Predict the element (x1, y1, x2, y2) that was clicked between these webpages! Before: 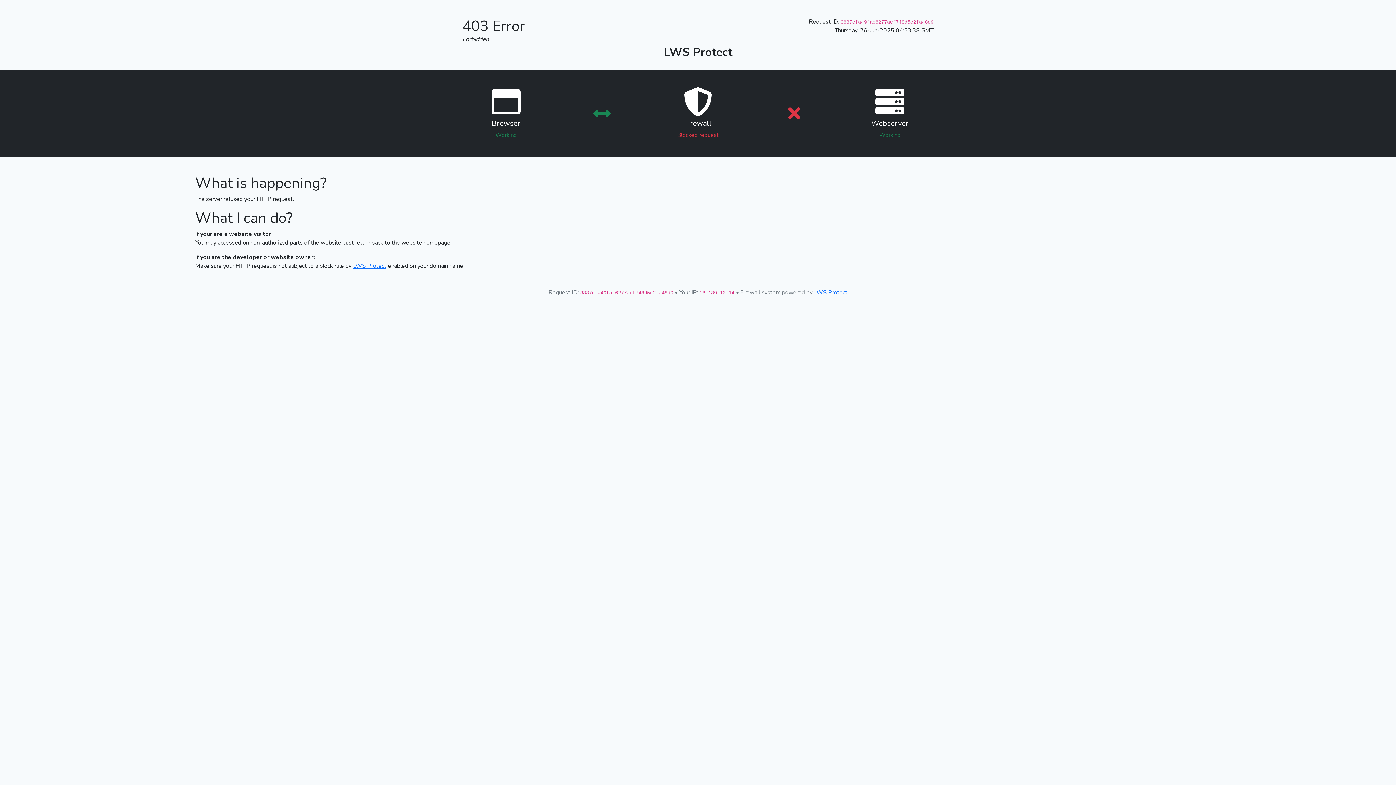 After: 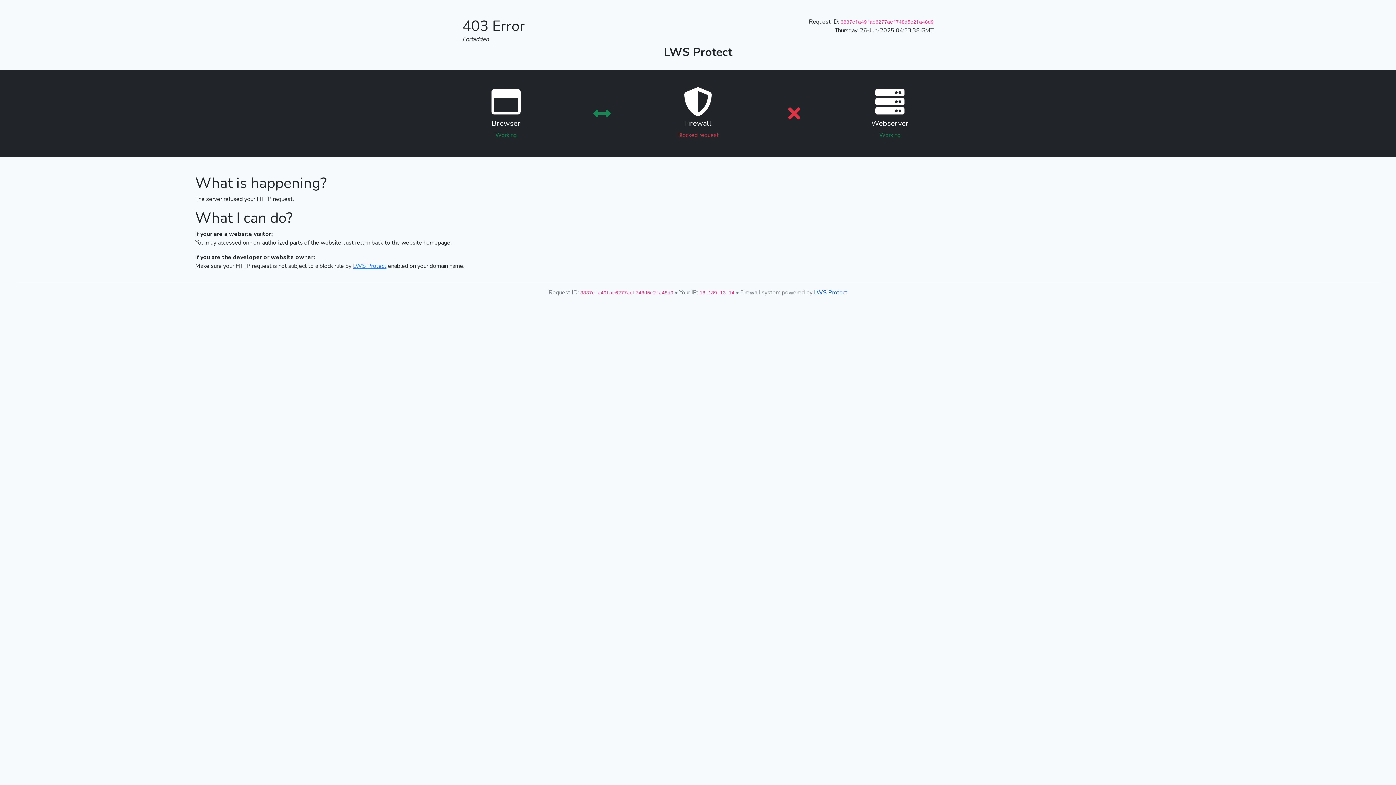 Action: label: LWS Protect bbox: (814, 288, 847, 296)